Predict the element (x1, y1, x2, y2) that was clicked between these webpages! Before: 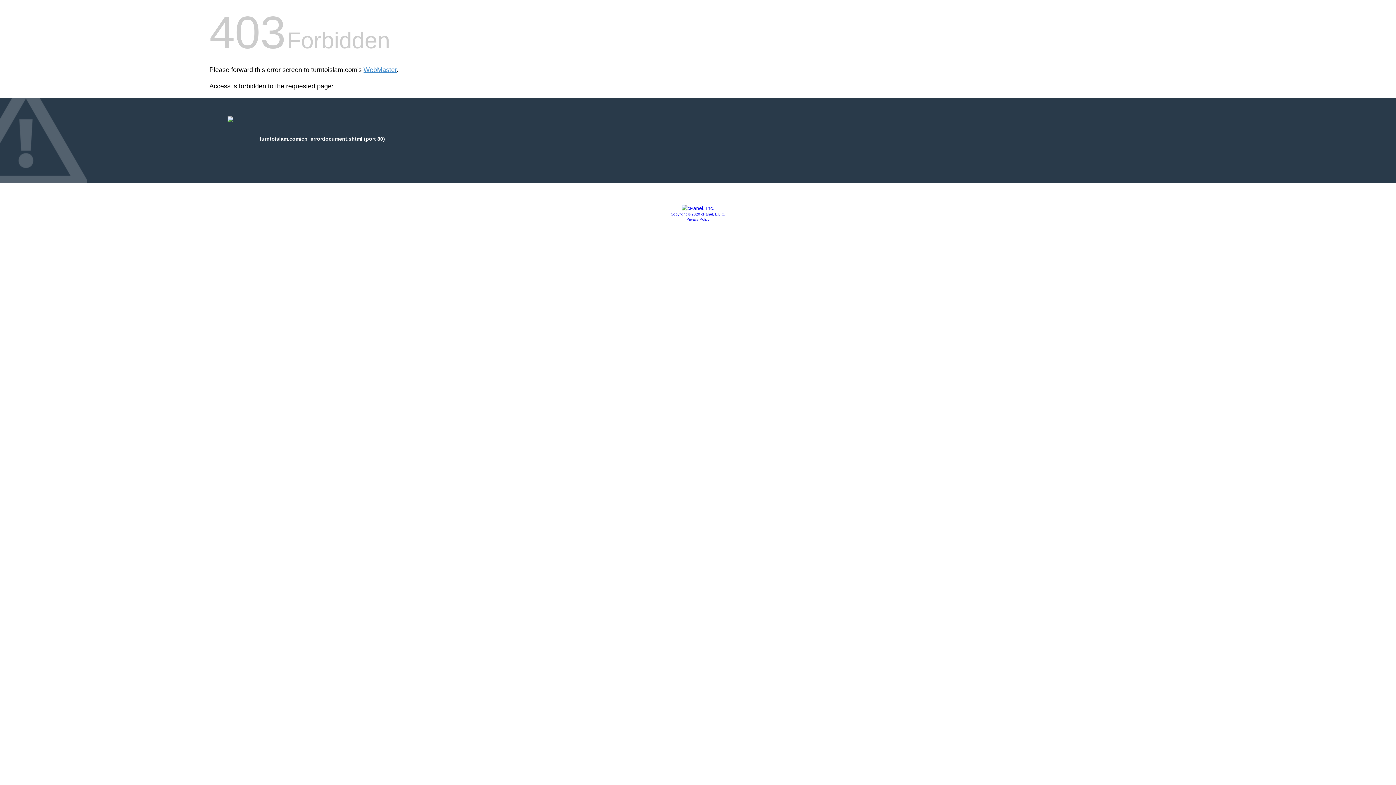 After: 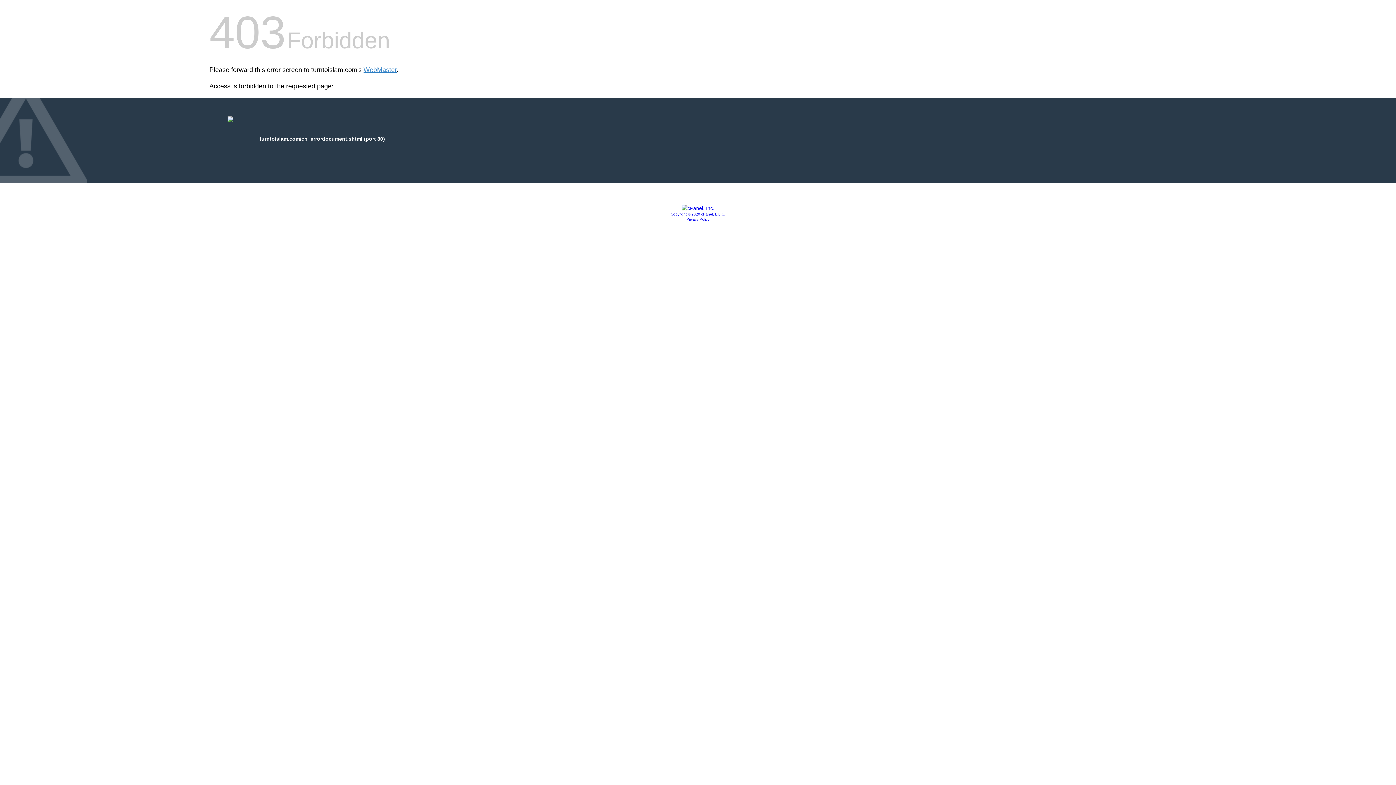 Action: bbox: (686, 217, 709, 221) label: Privacy Policy